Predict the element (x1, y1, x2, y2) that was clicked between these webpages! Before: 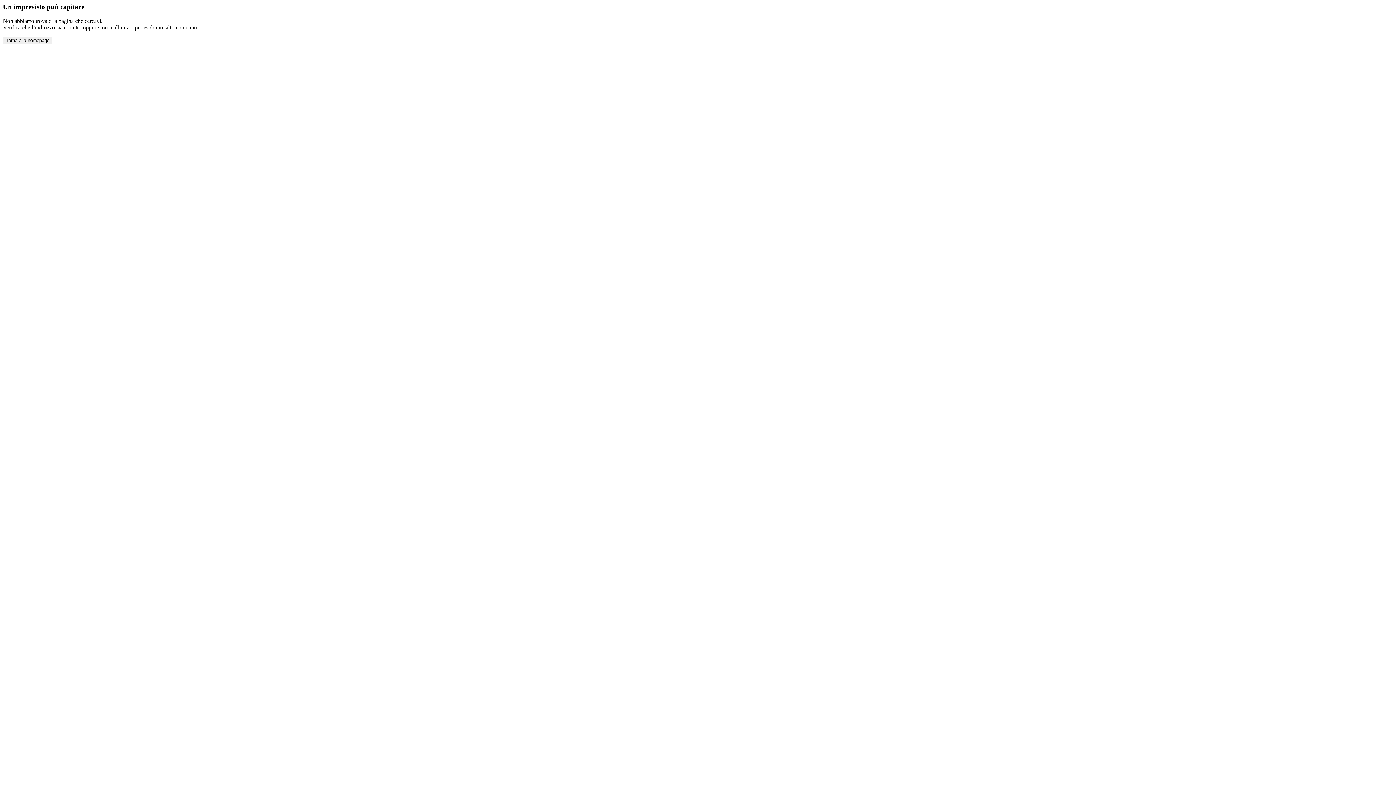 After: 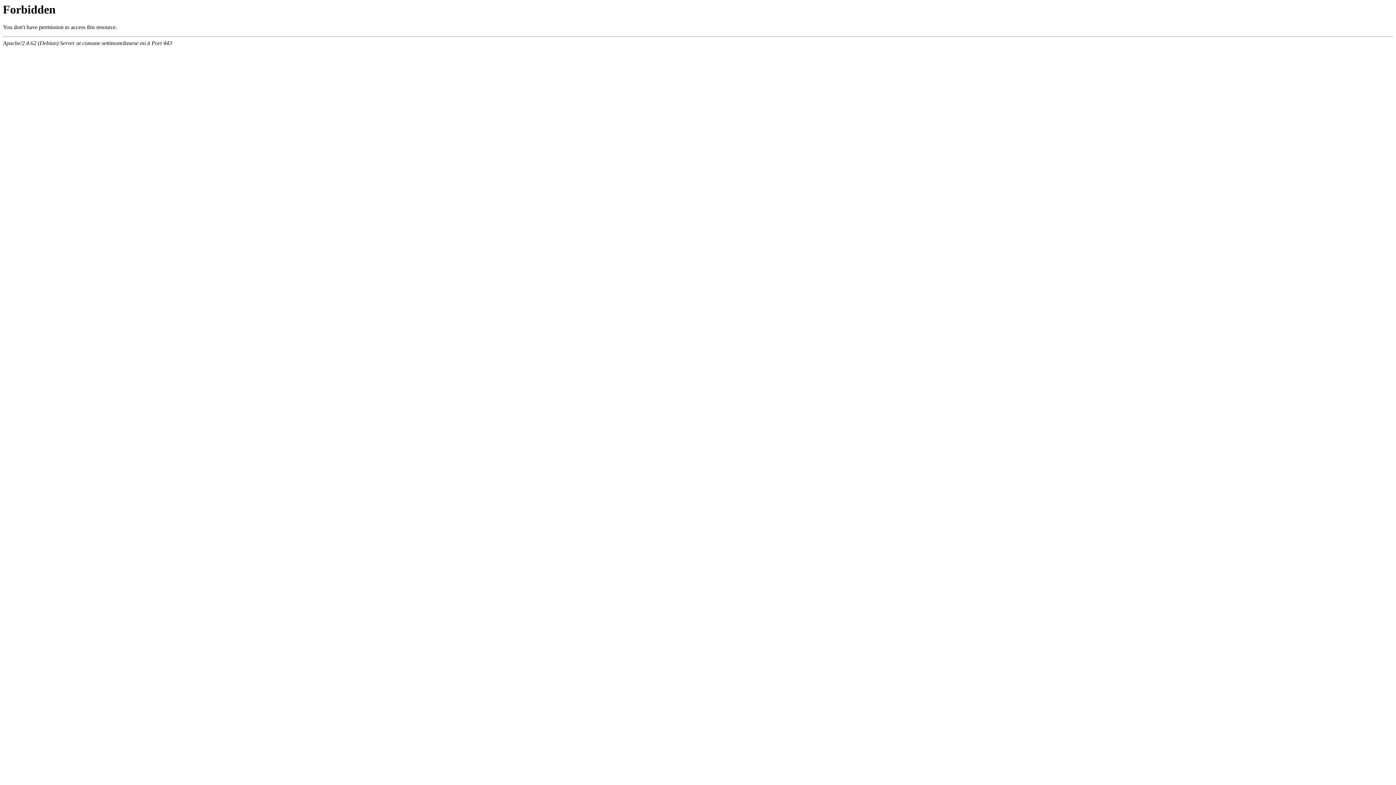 Action: label: Torna alla homepage bbox: (2, 36, 52, 44)